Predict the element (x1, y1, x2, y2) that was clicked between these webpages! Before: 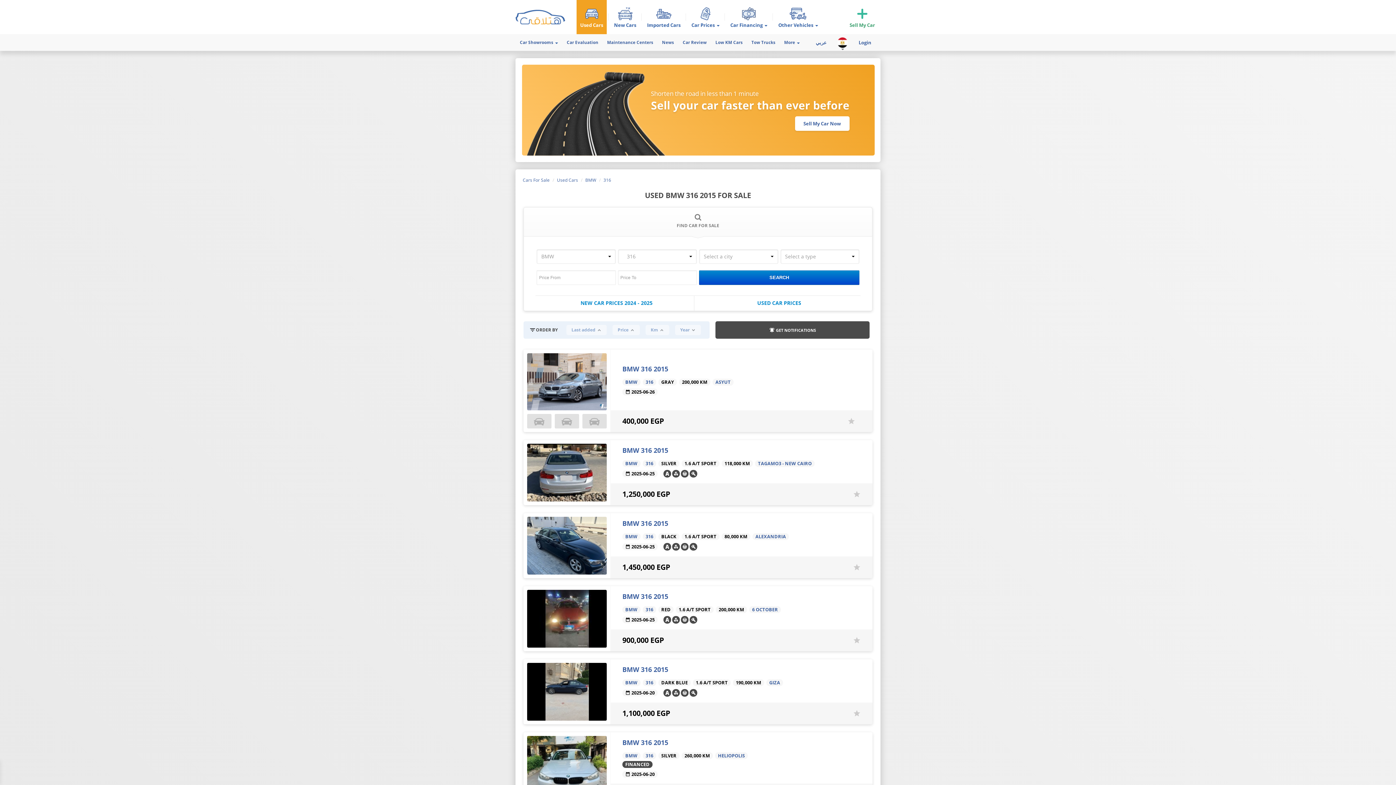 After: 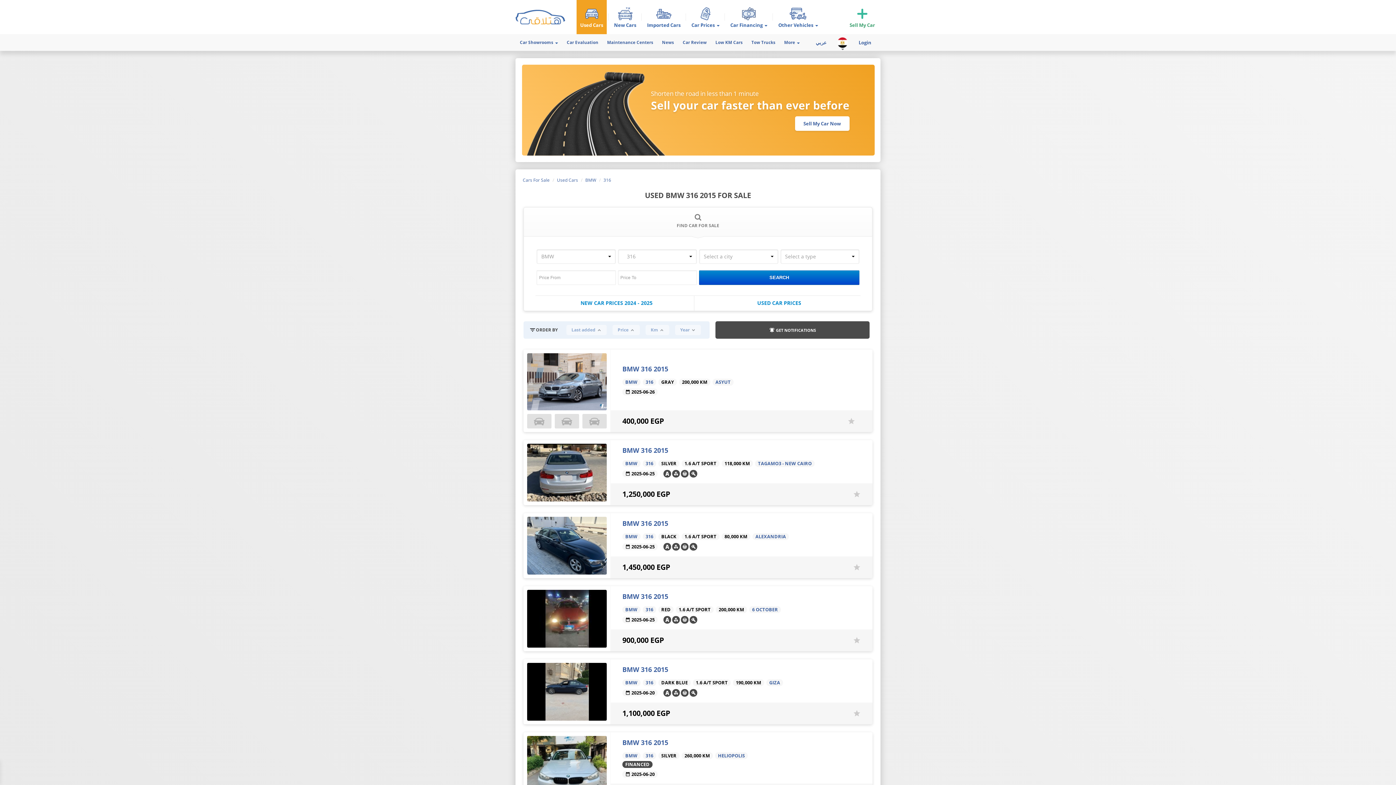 Action: label: Year bbox: (675, 325, 701, 335)